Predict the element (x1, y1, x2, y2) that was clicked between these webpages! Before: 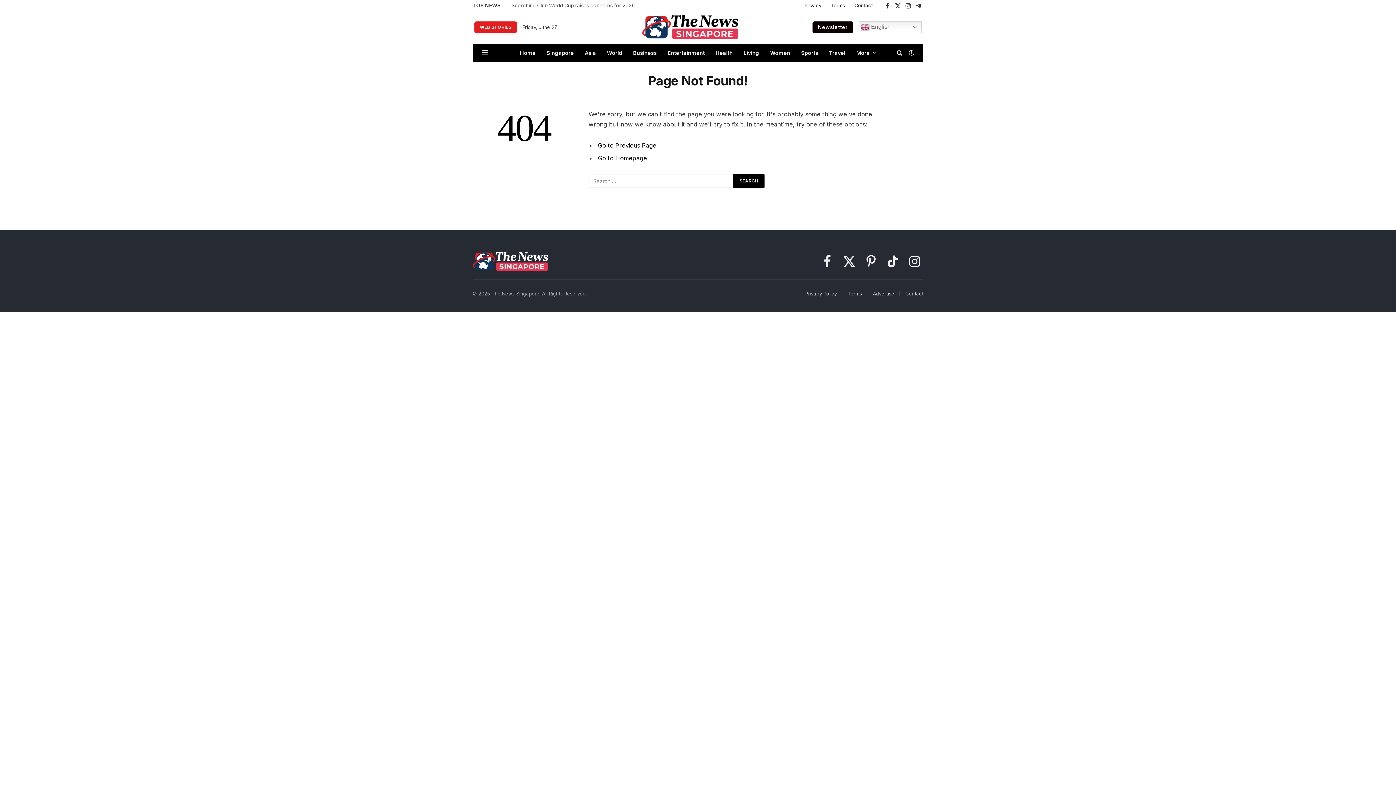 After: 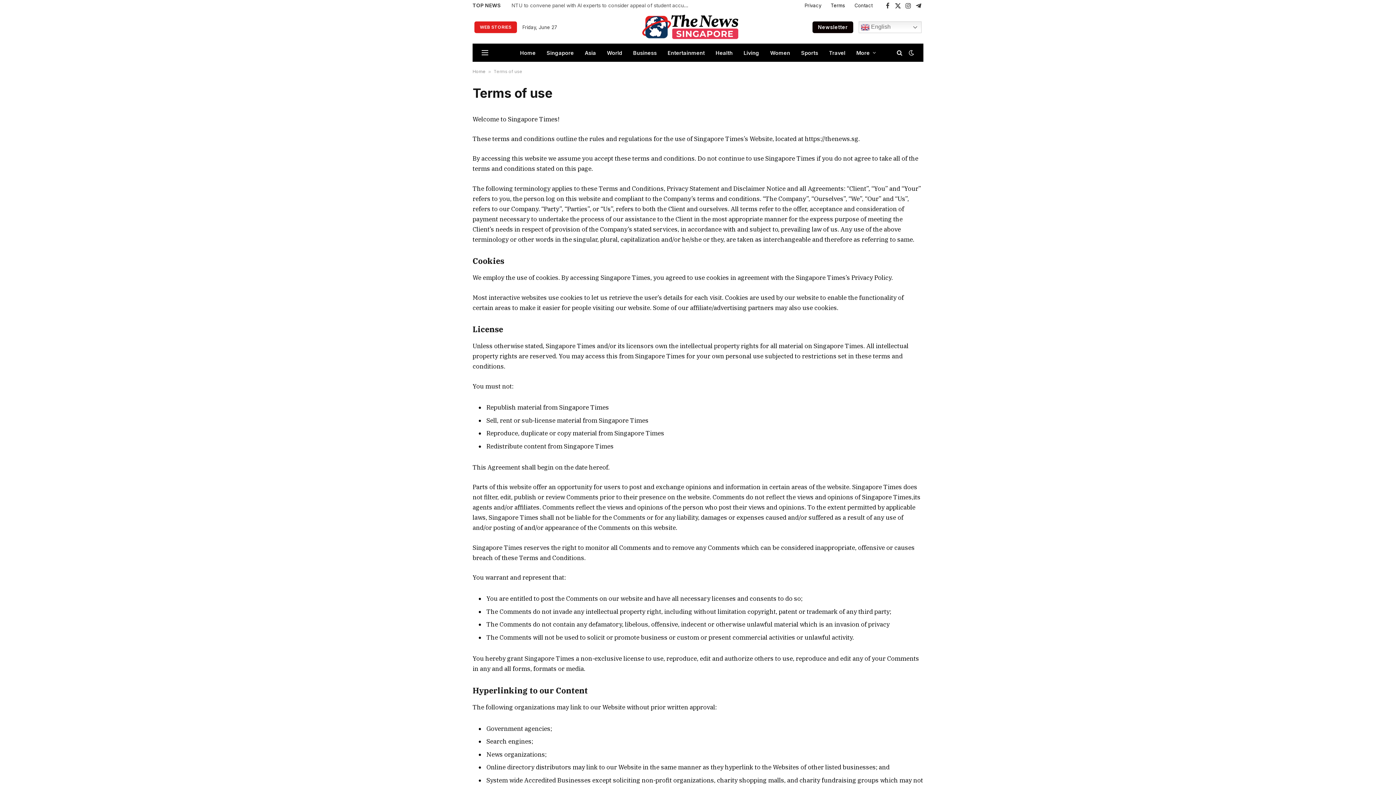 Action: bbox: (826, 0, 849, 10) label: Terms